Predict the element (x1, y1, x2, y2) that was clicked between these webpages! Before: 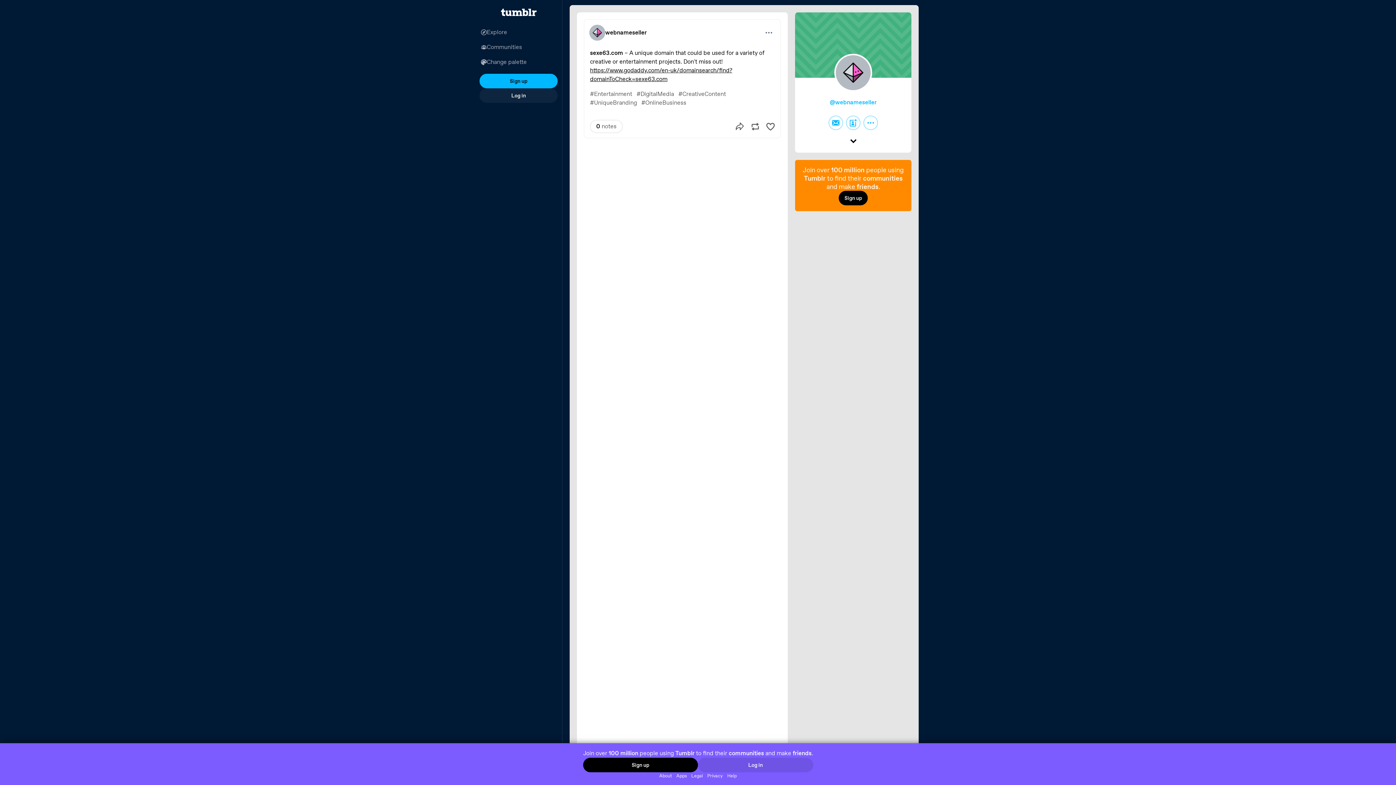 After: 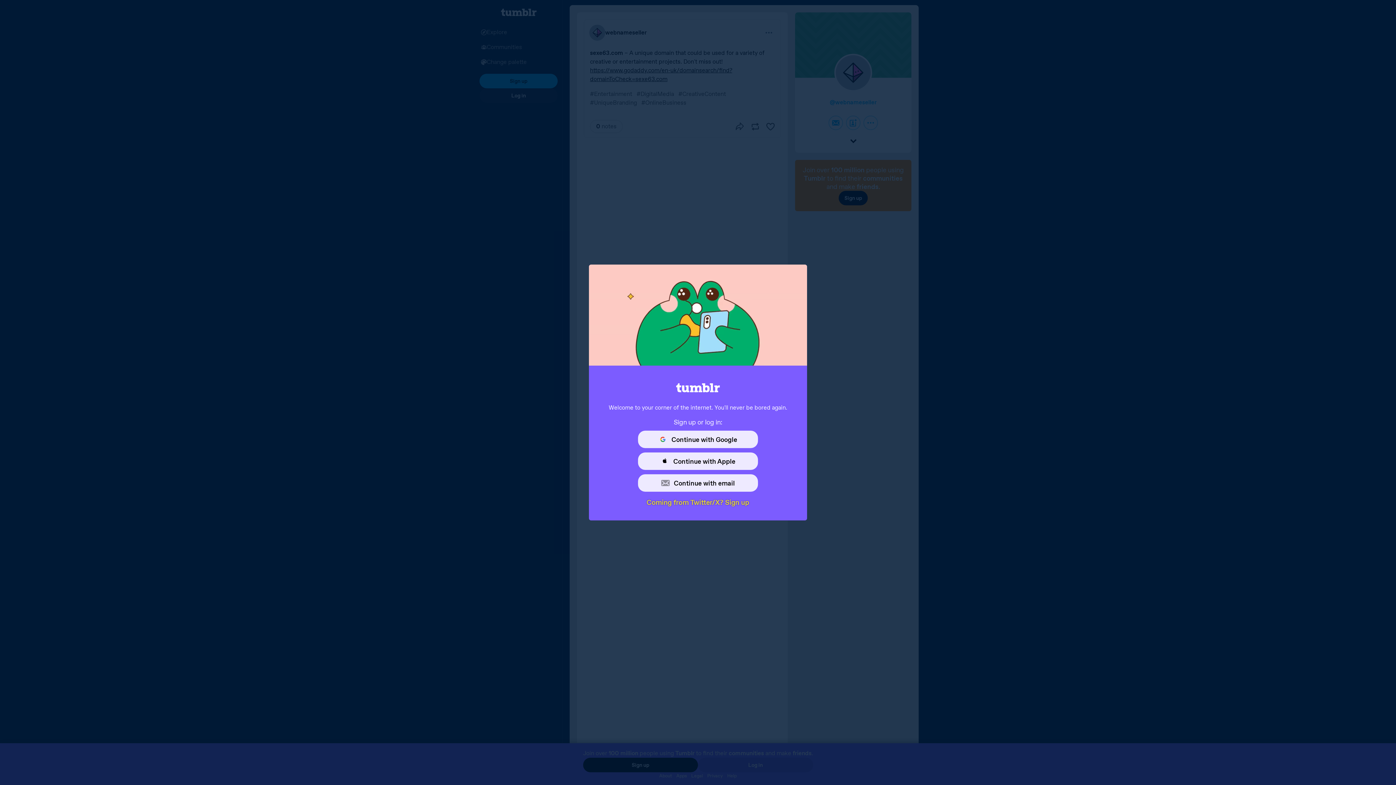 Action: bbox: (479, 88, 557, 102) label: Log in